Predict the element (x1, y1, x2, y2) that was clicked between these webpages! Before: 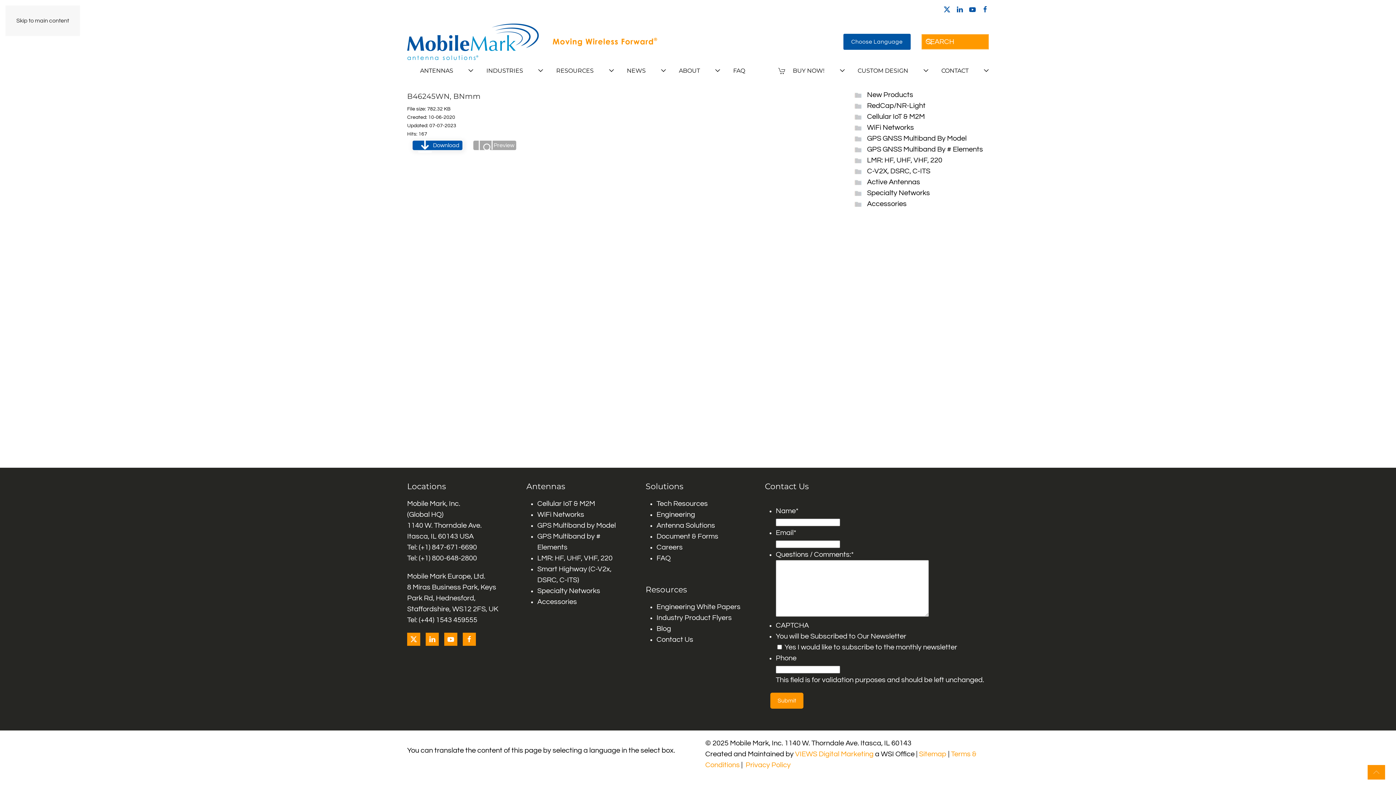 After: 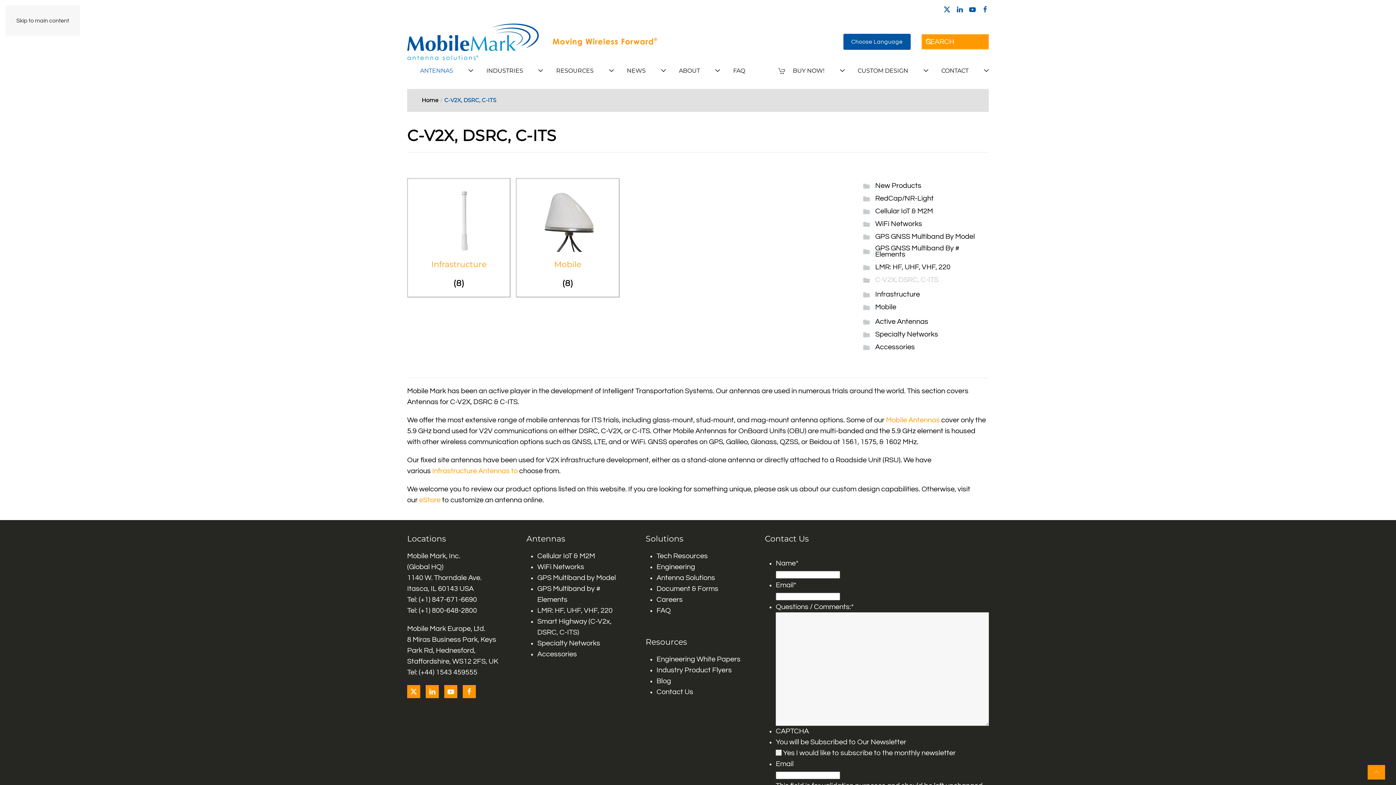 Action: bbox: (854, 166, 930, 176) label: C-V2X, DSRC, C-ITS